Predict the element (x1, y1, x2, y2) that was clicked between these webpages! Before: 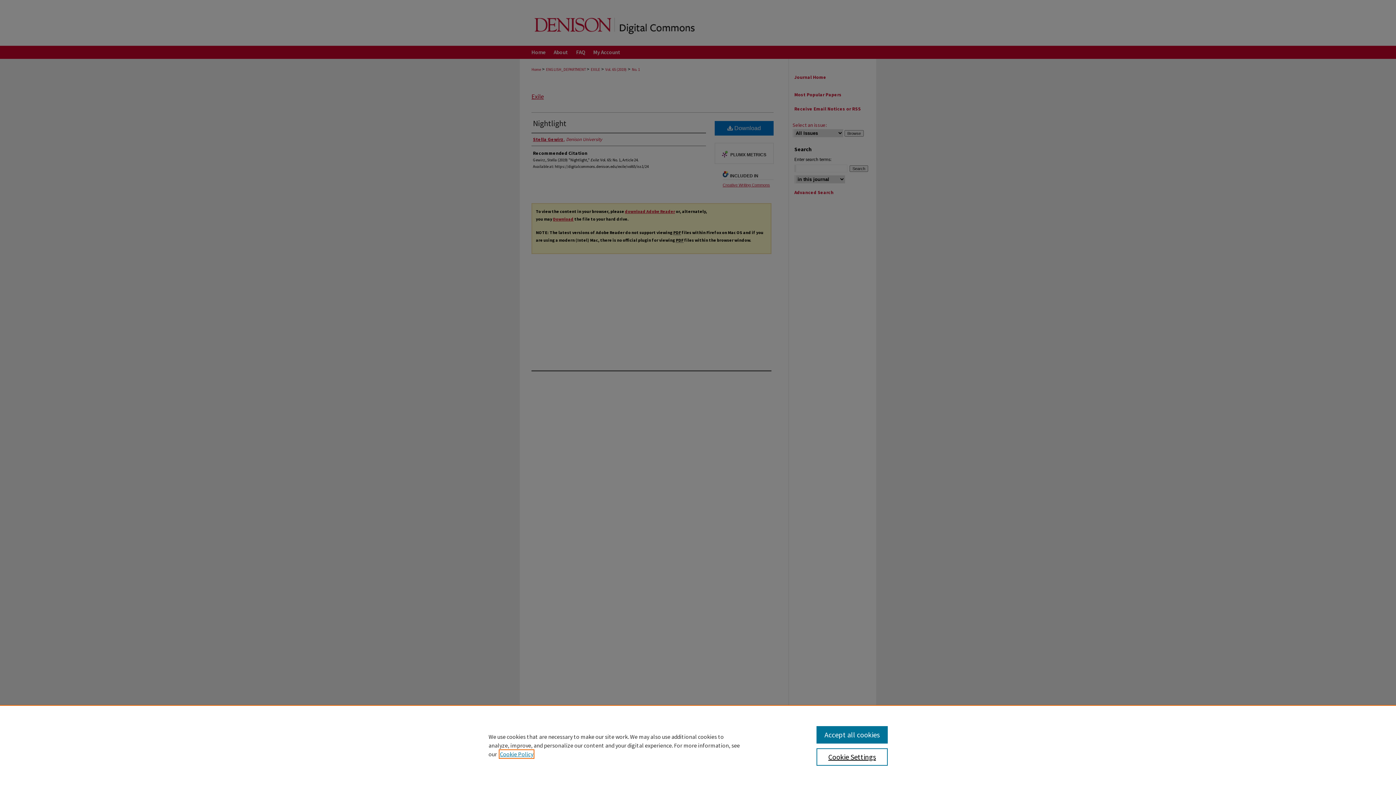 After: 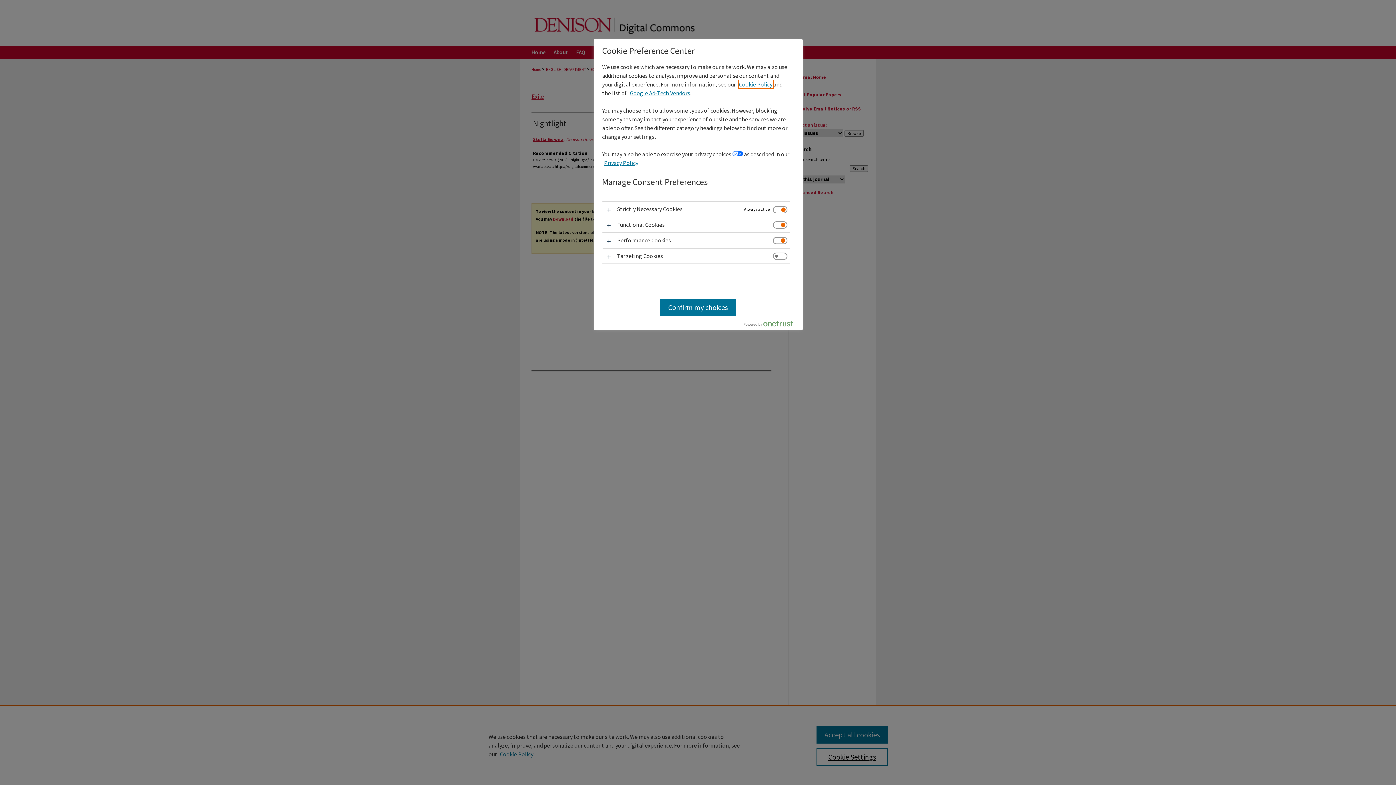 Action: label: Cookie Settings bbox: (816, 748, 887, 766)